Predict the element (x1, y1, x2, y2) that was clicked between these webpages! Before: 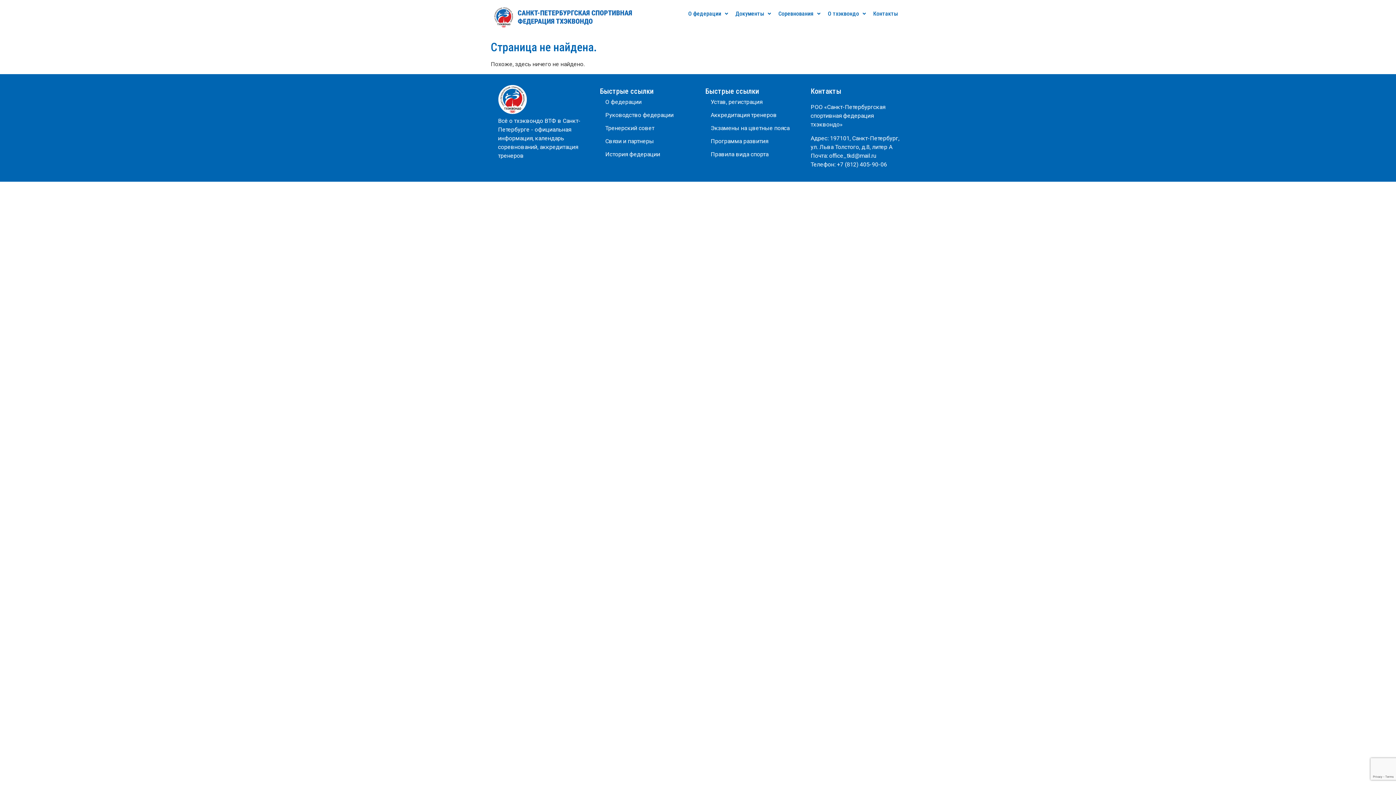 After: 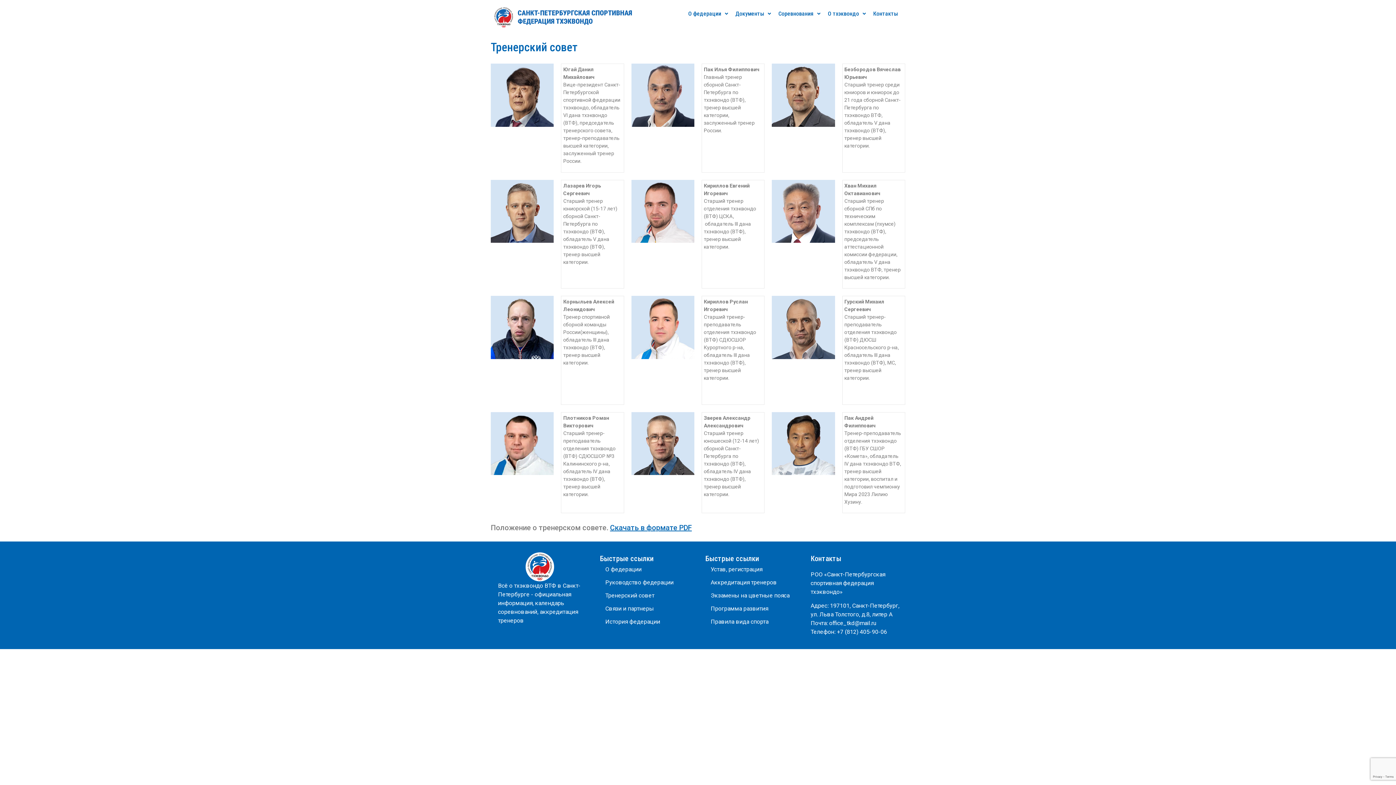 Action: label: Тренерский совет bbox: (600, 121, 660, 134)